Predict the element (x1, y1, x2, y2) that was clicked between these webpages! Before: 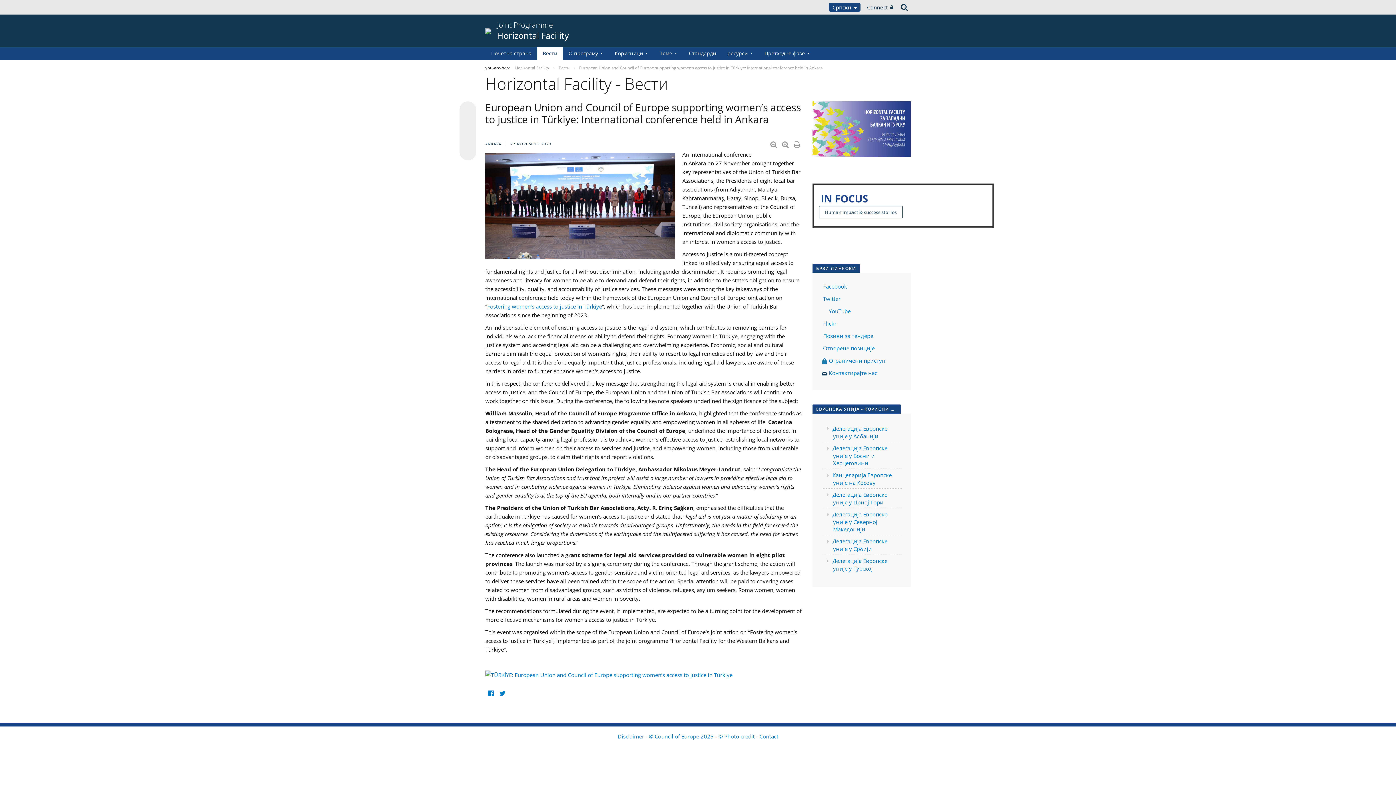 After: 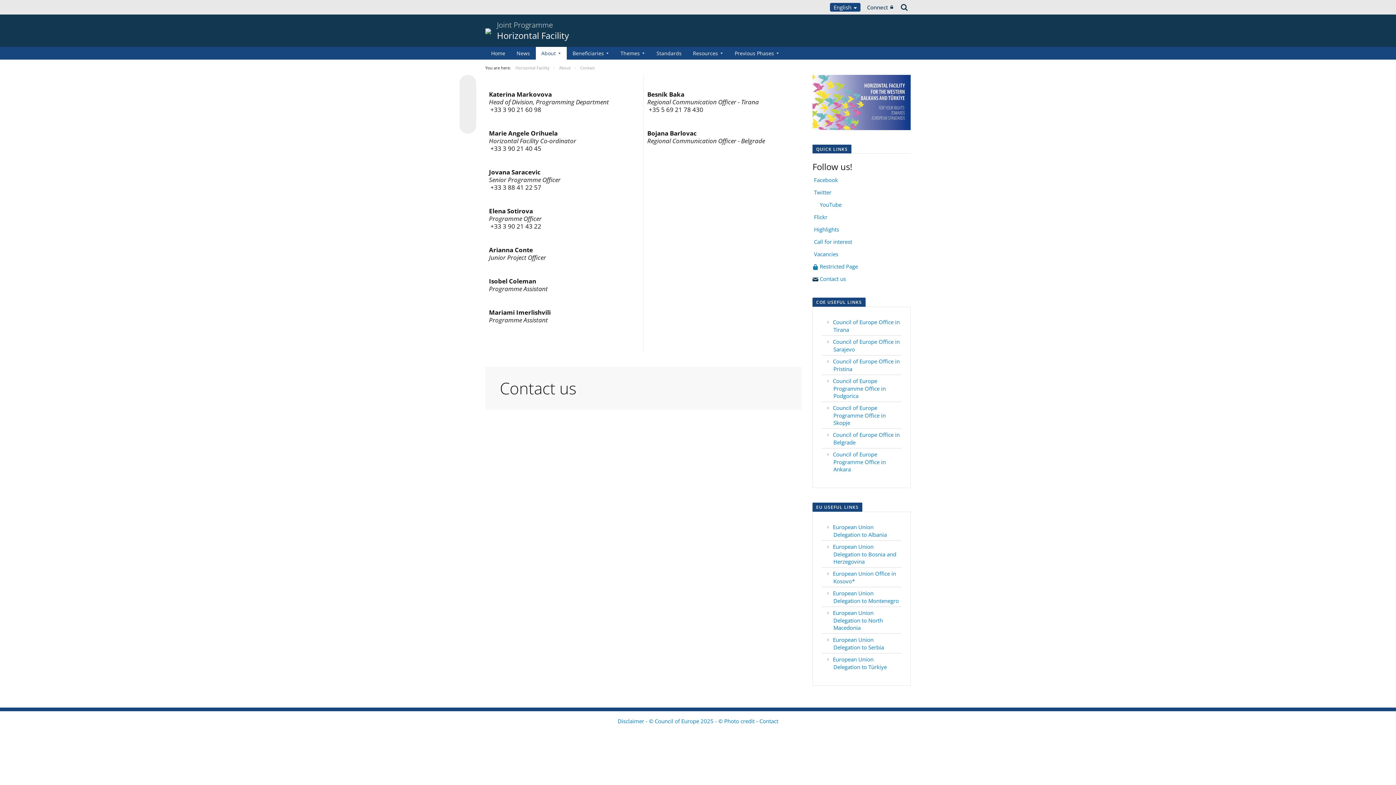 Action: label: Контактирајте нас bbox: (829, 369, 877, 376)